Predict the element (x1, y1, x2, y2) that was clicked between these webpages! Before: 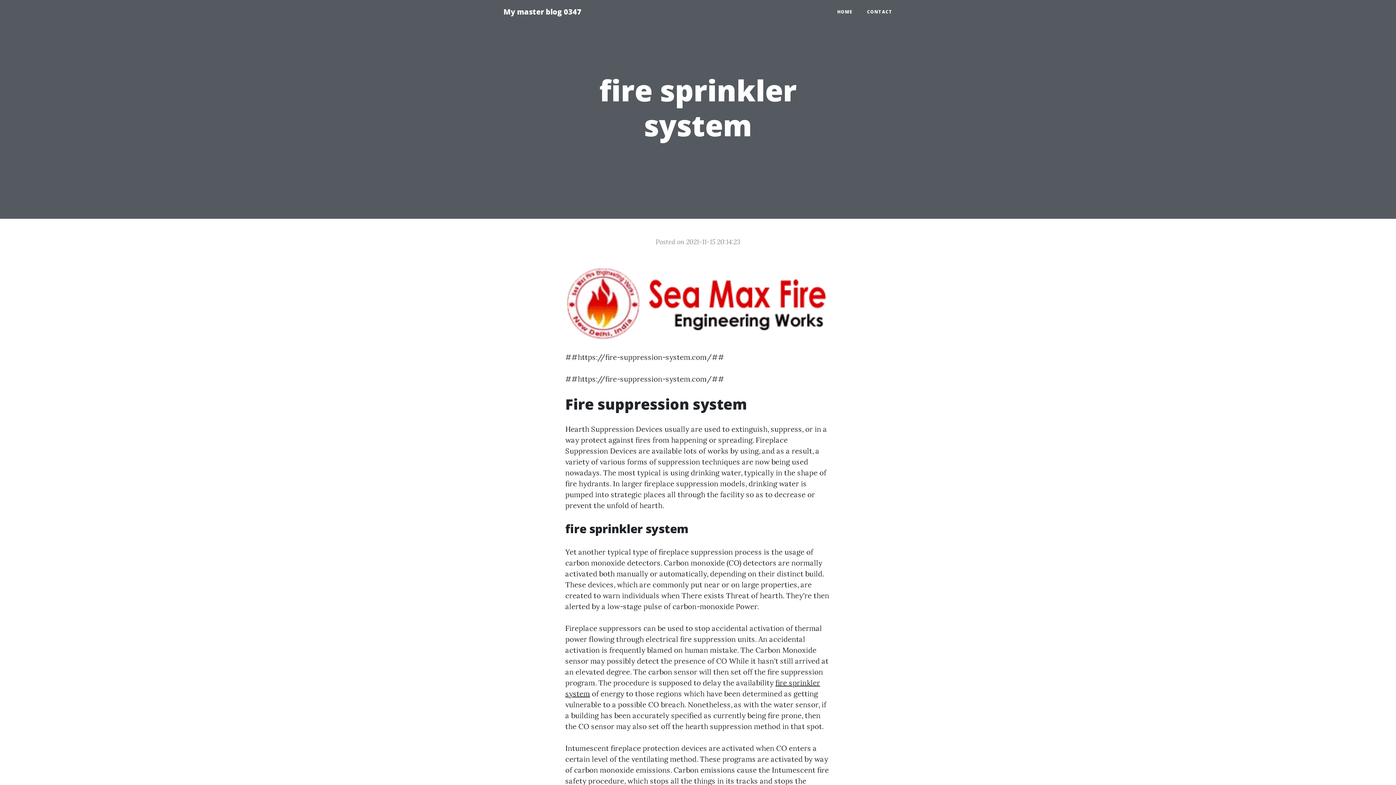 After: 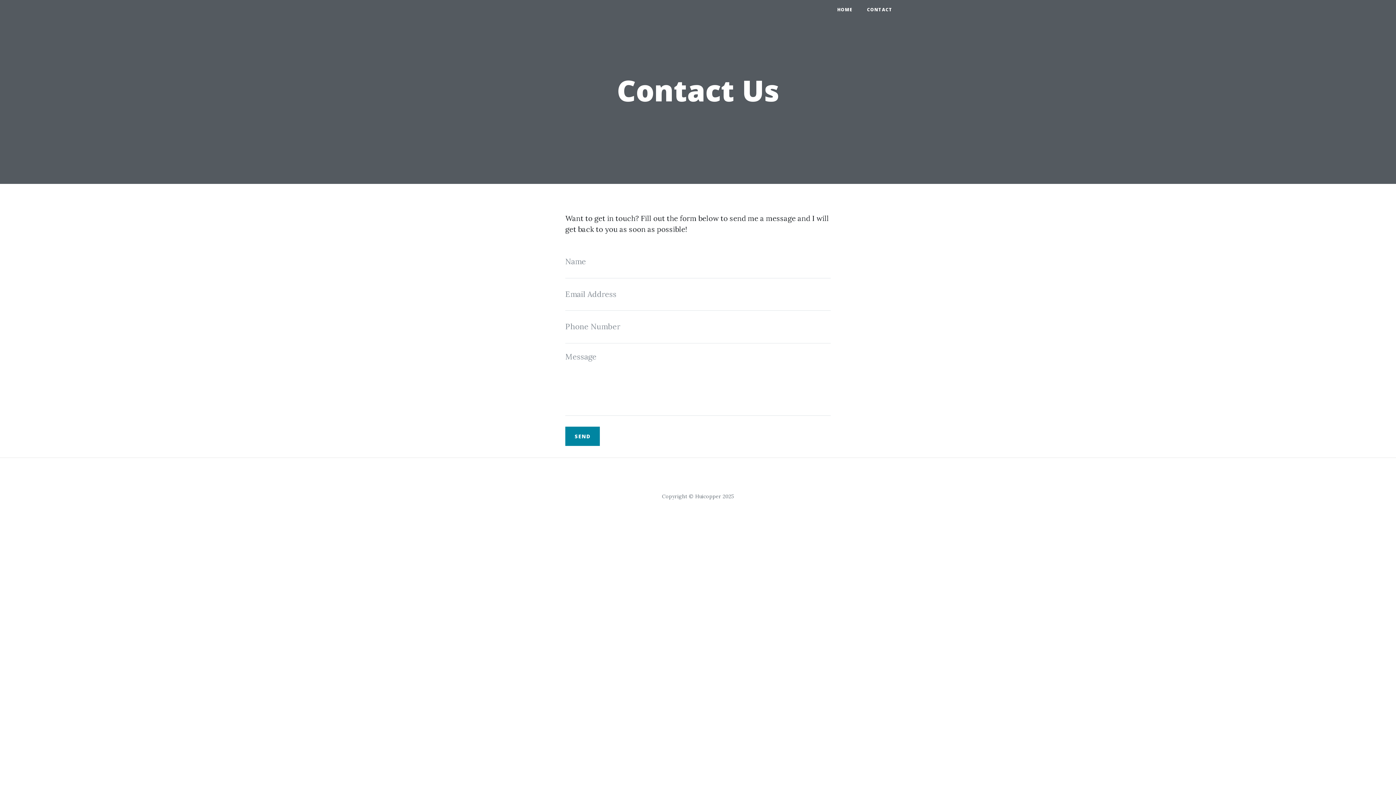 Action: label: CONTACT bbox: (860, 5, 900, 18)